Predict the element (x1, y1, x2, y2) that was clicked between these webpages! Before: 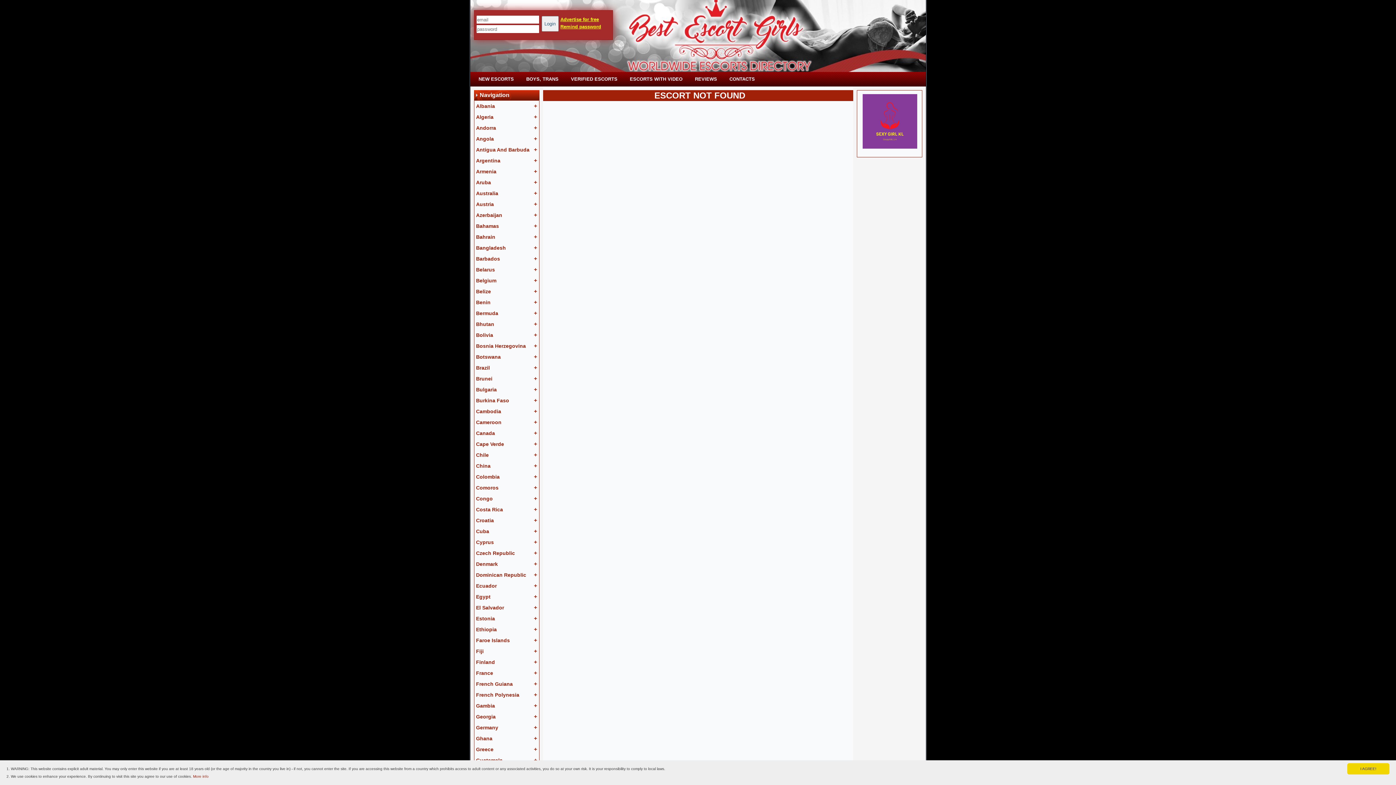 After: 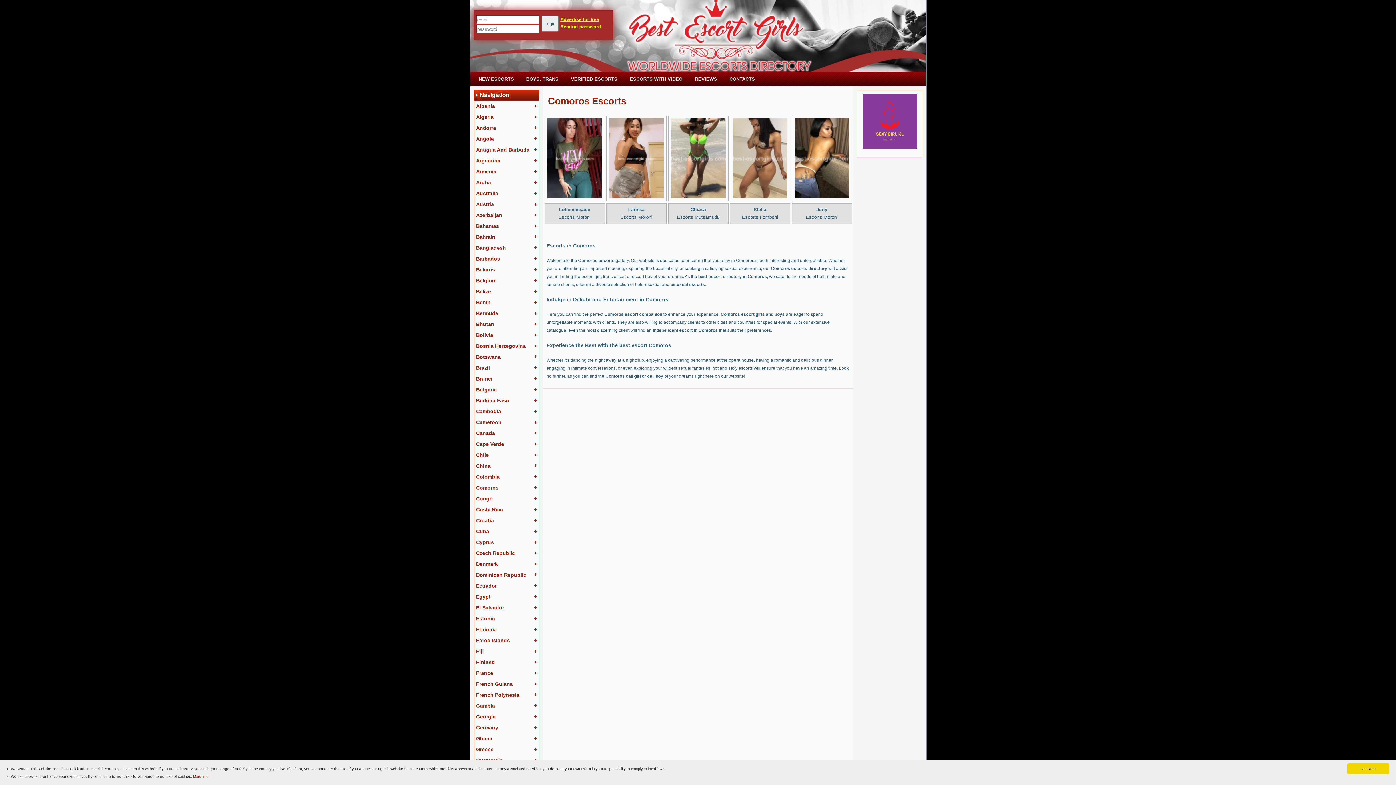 Action: label: Comoros bbox: (476, 485, 498, 490)